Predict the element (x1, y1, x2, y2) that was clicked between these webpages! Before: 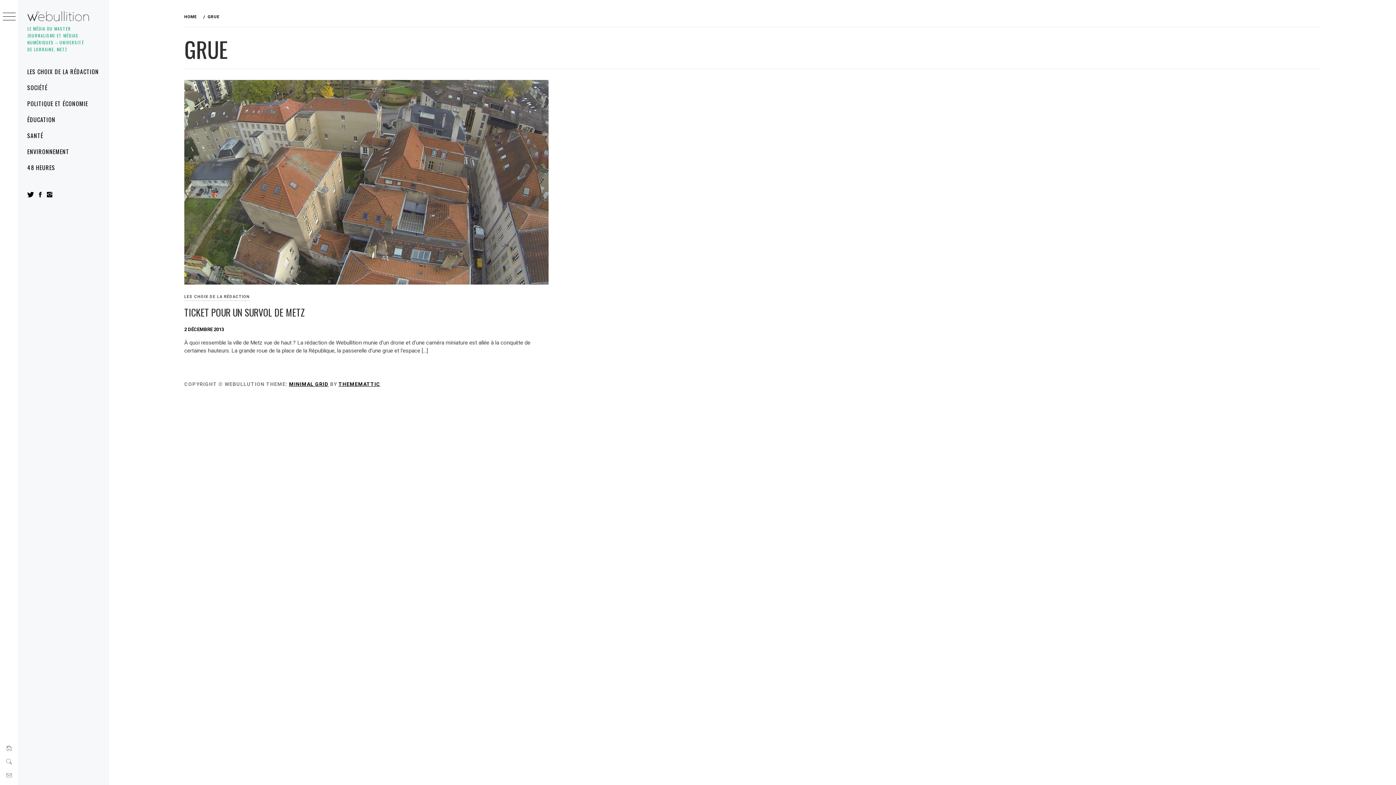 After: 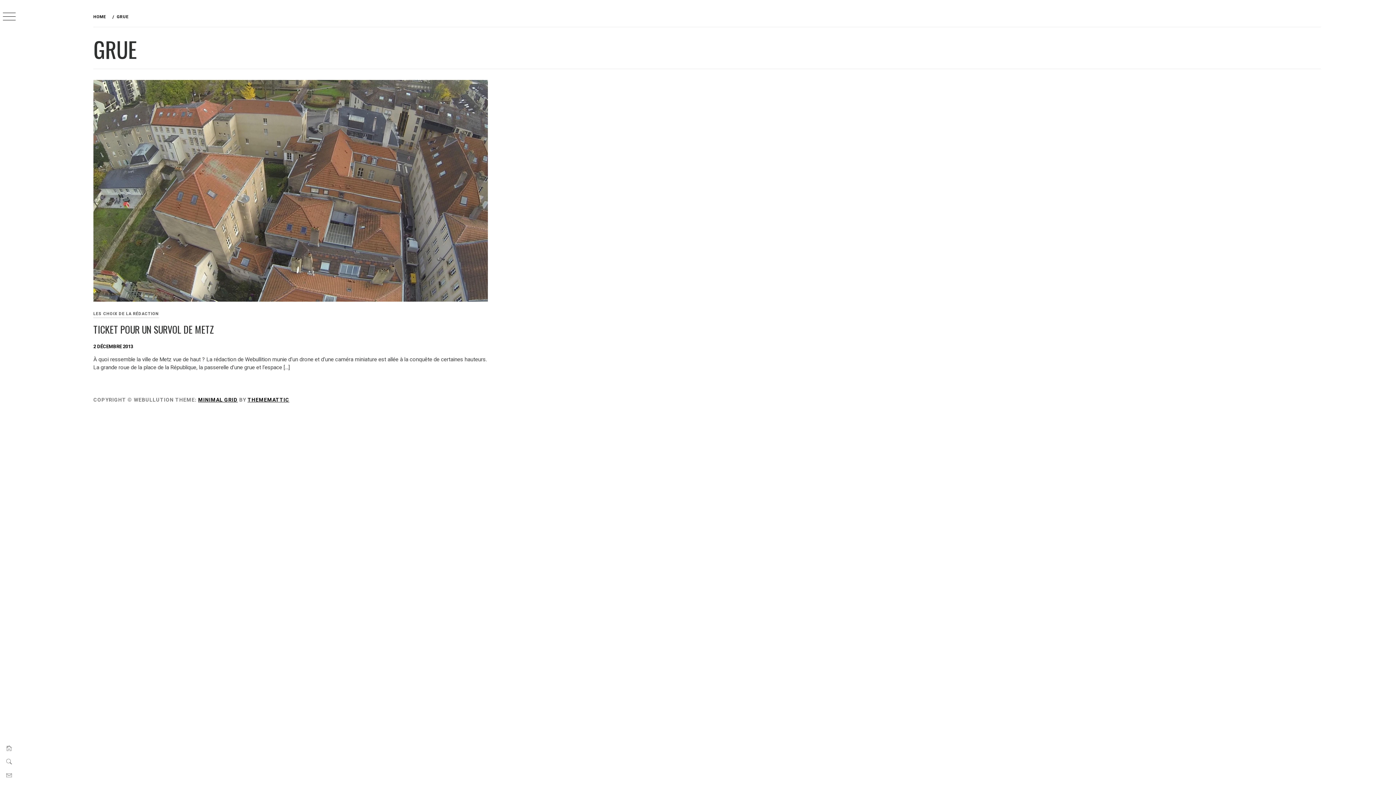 Action: bbox: (2, 12, 15, 21)